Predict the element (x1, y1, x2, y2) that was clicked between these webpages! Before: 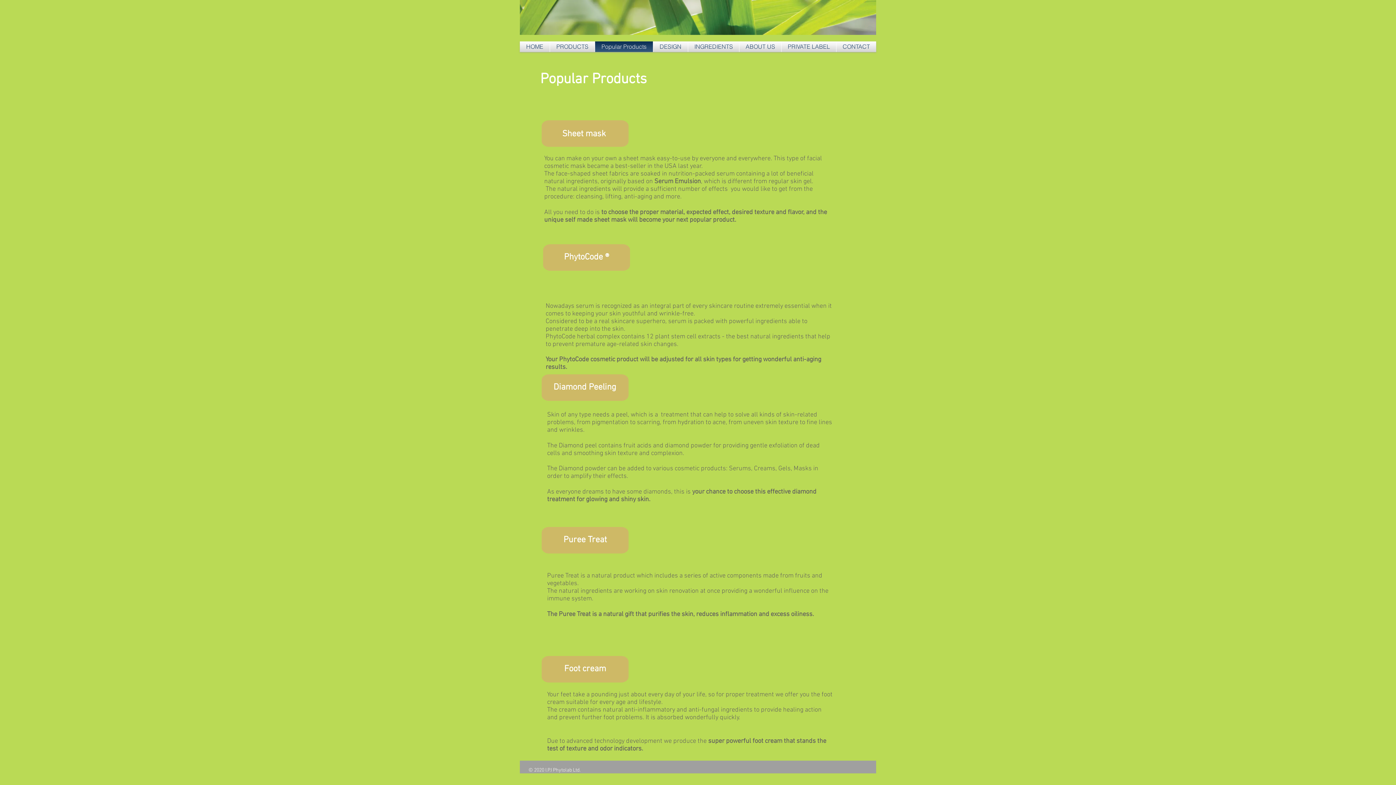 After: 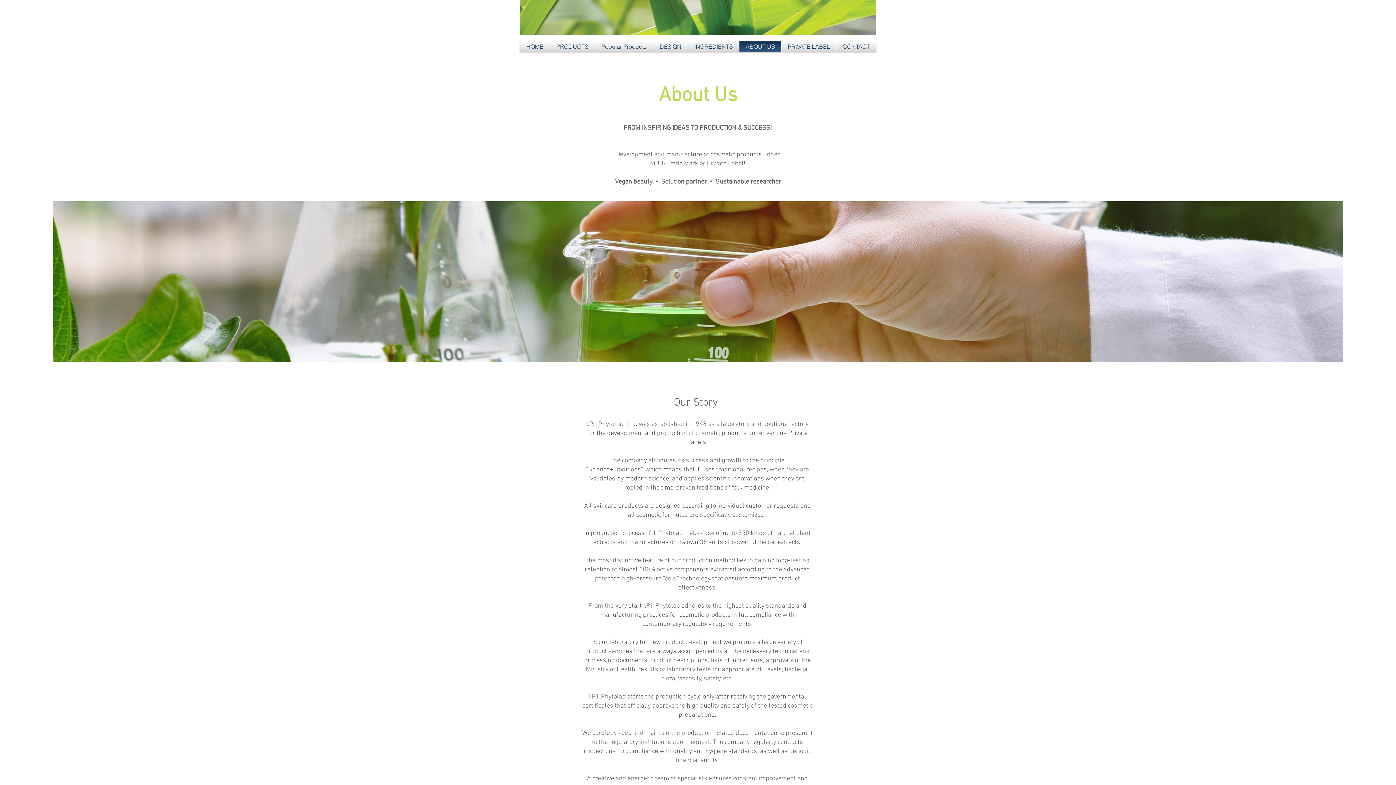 Action: bbox: (739, 41, 781, 52) label: ABOUT US